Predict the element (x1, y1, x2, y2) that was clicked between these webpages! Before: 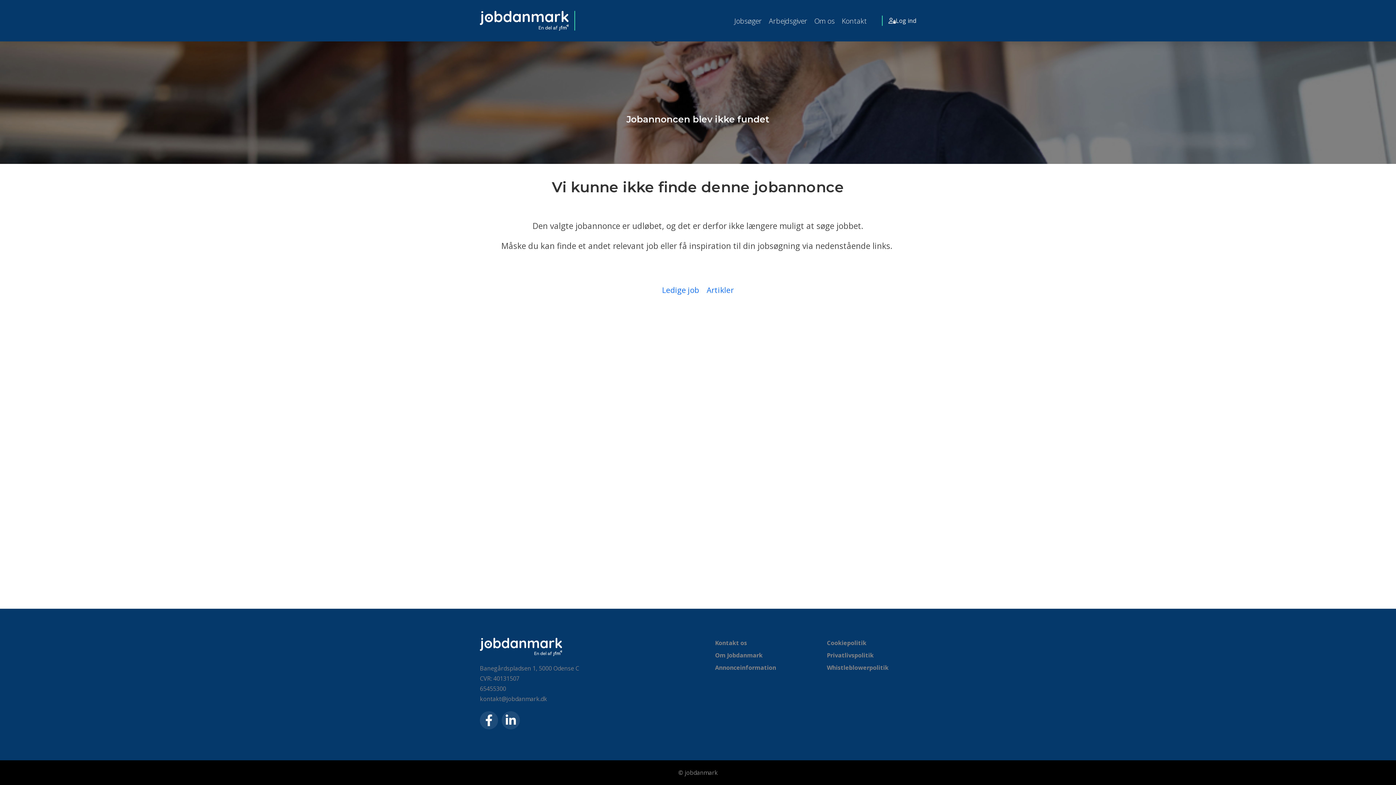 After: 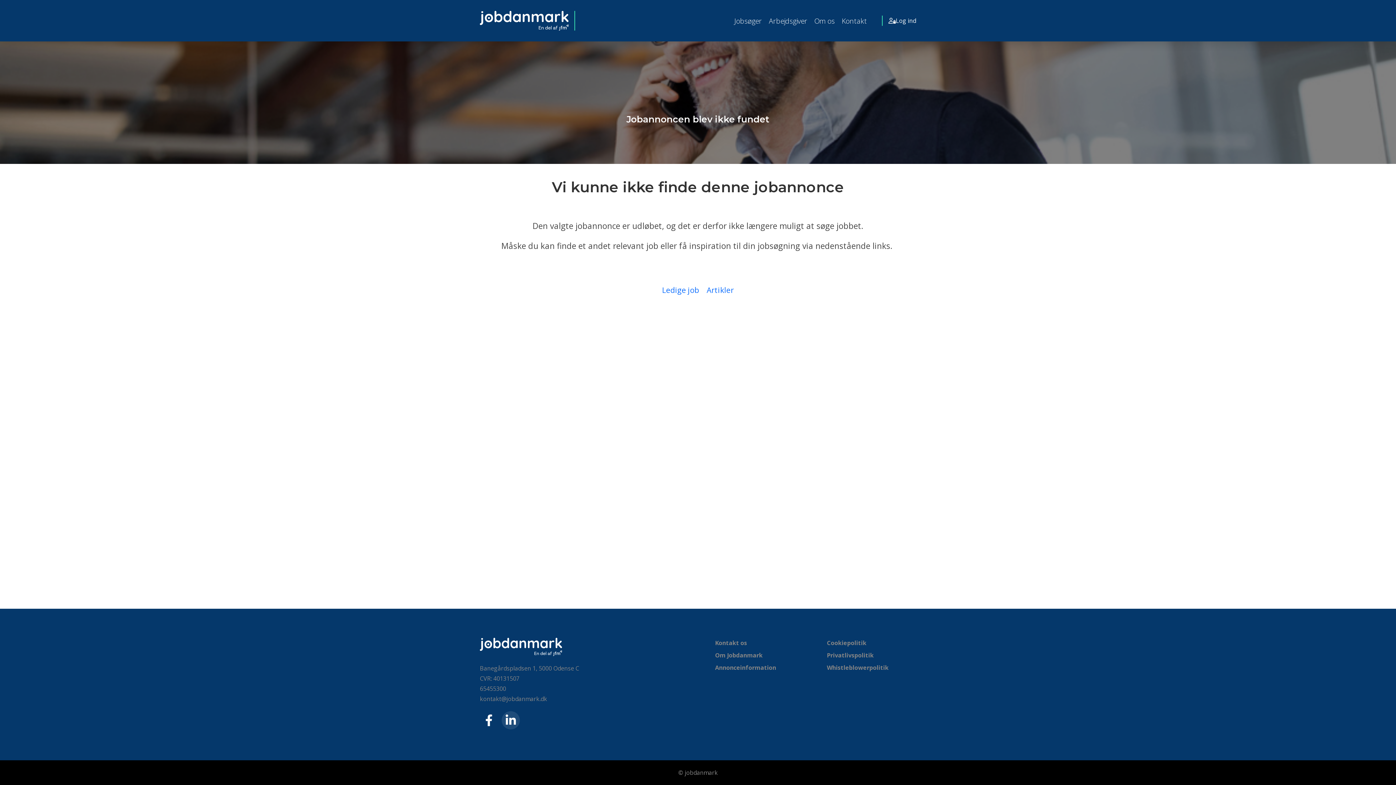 Action: bbox: (480, 711, 498, 729)